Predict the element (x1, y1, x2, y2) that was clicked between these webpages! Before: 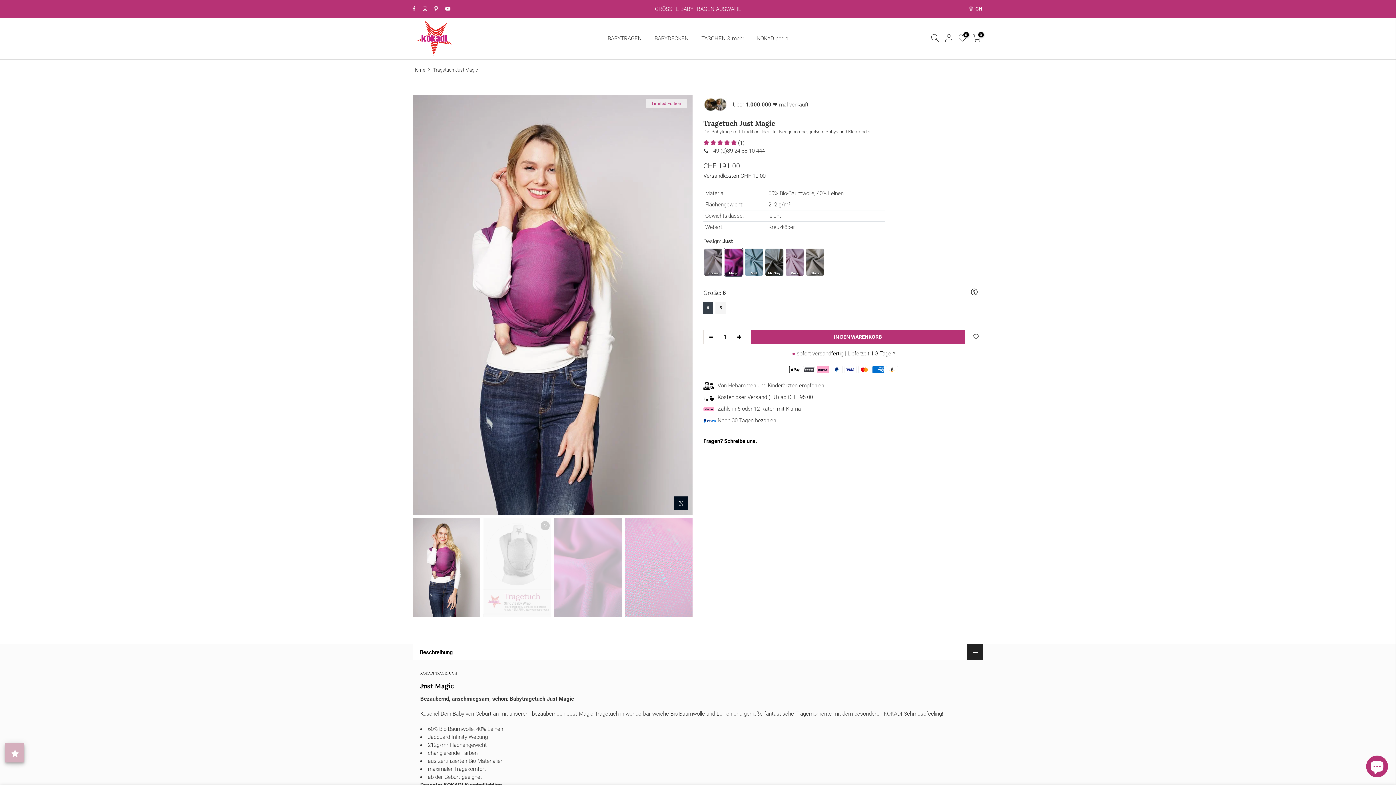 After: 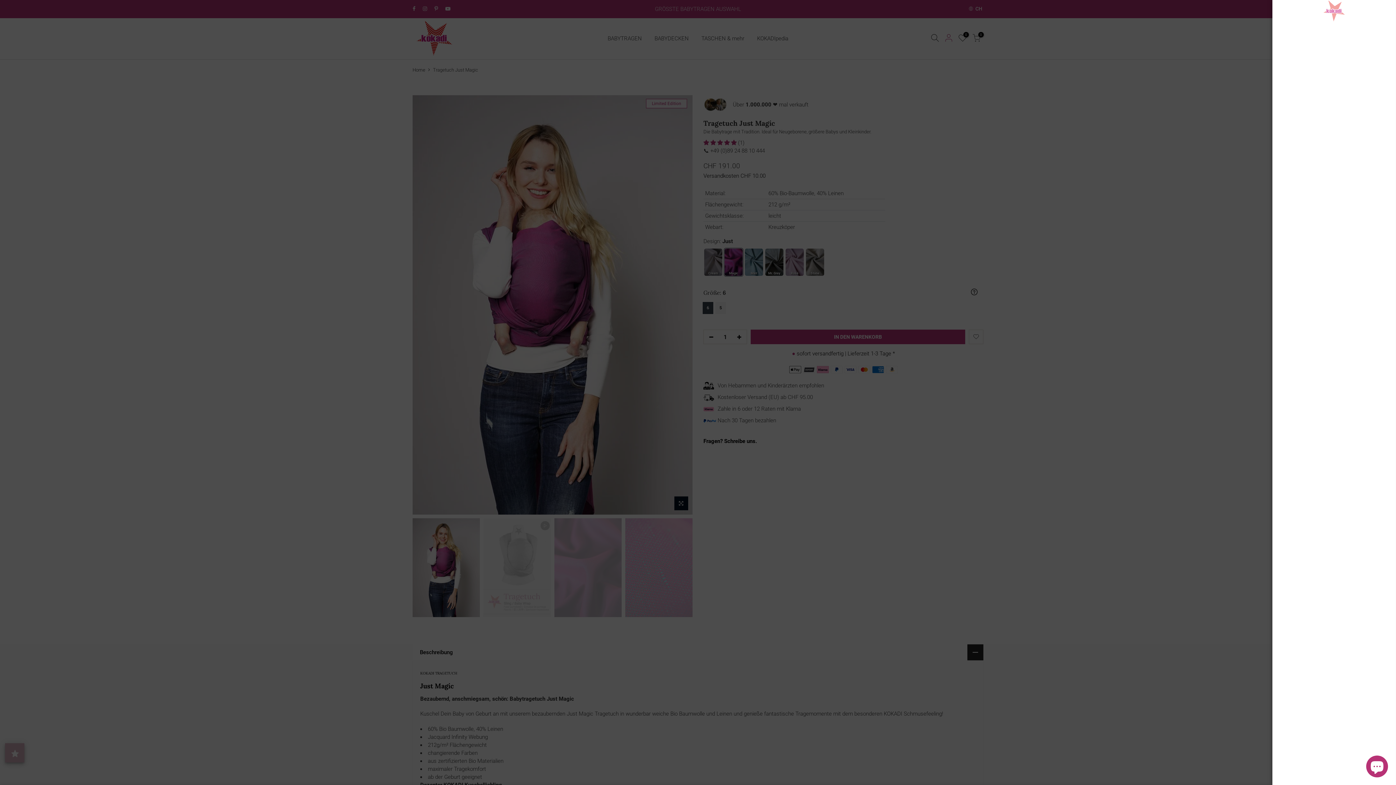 Action: bbox: (945, 33, 953, 43) label: Login